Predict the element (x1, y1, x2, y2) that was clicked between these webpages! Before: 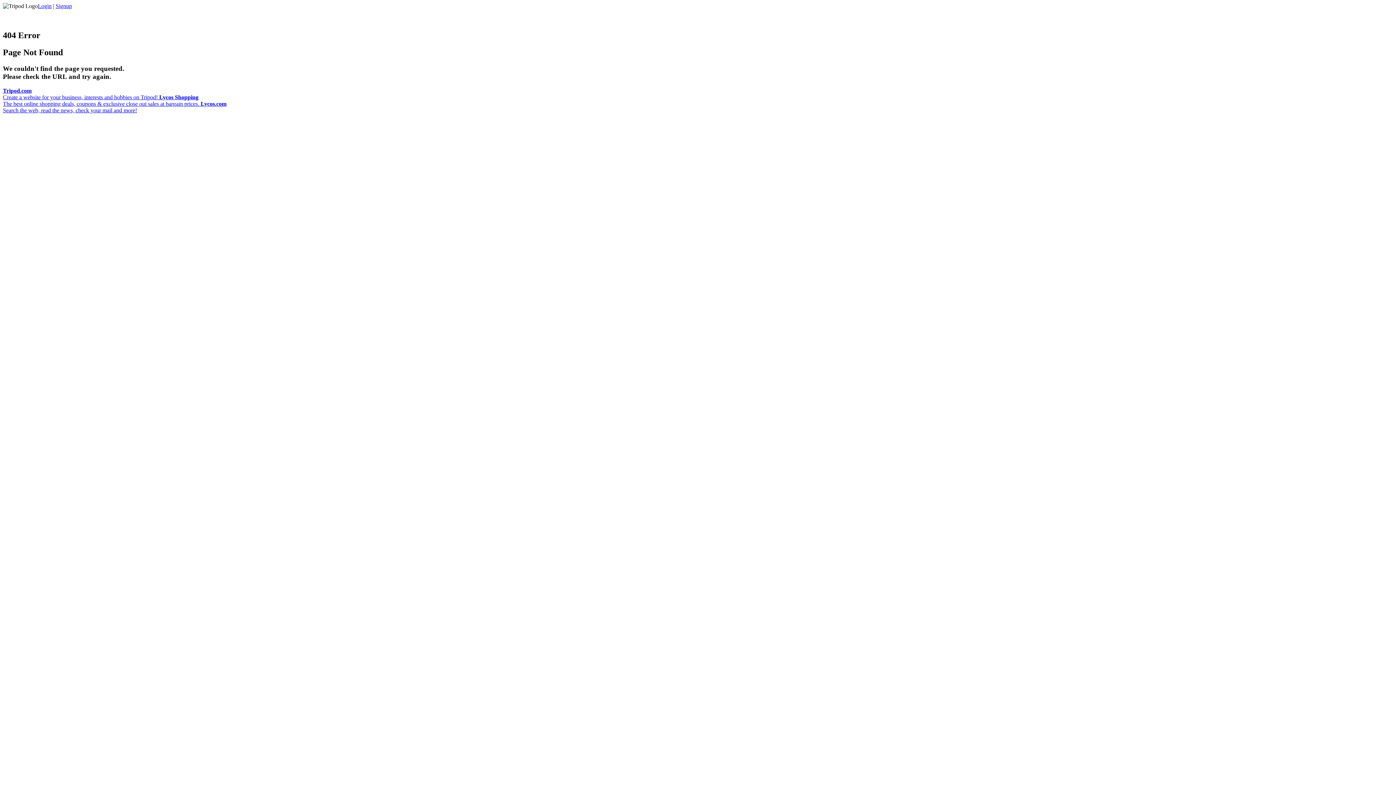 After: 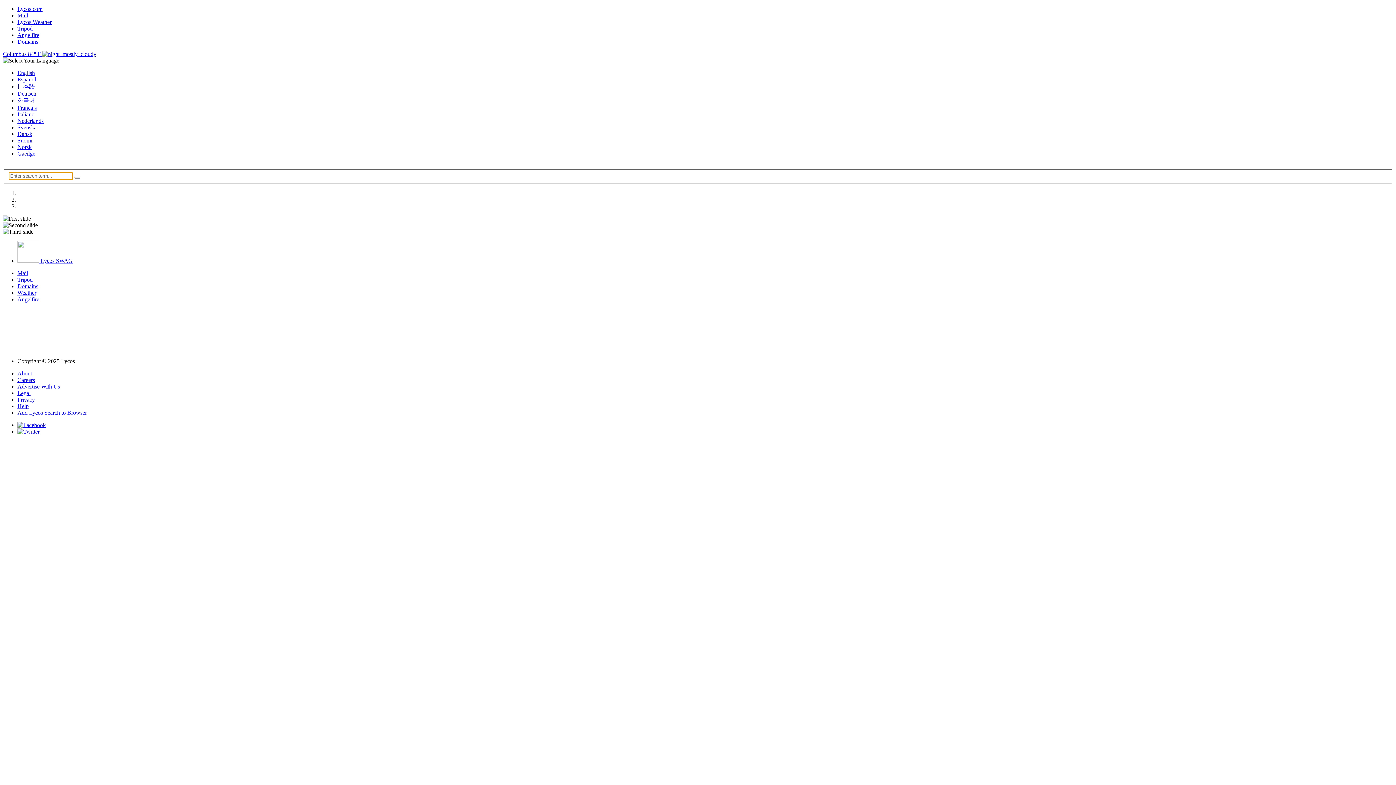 Action: label: Lycos.com
Search the web, read the news, check your mail and more! bbox: (2, 100, 226, 113)